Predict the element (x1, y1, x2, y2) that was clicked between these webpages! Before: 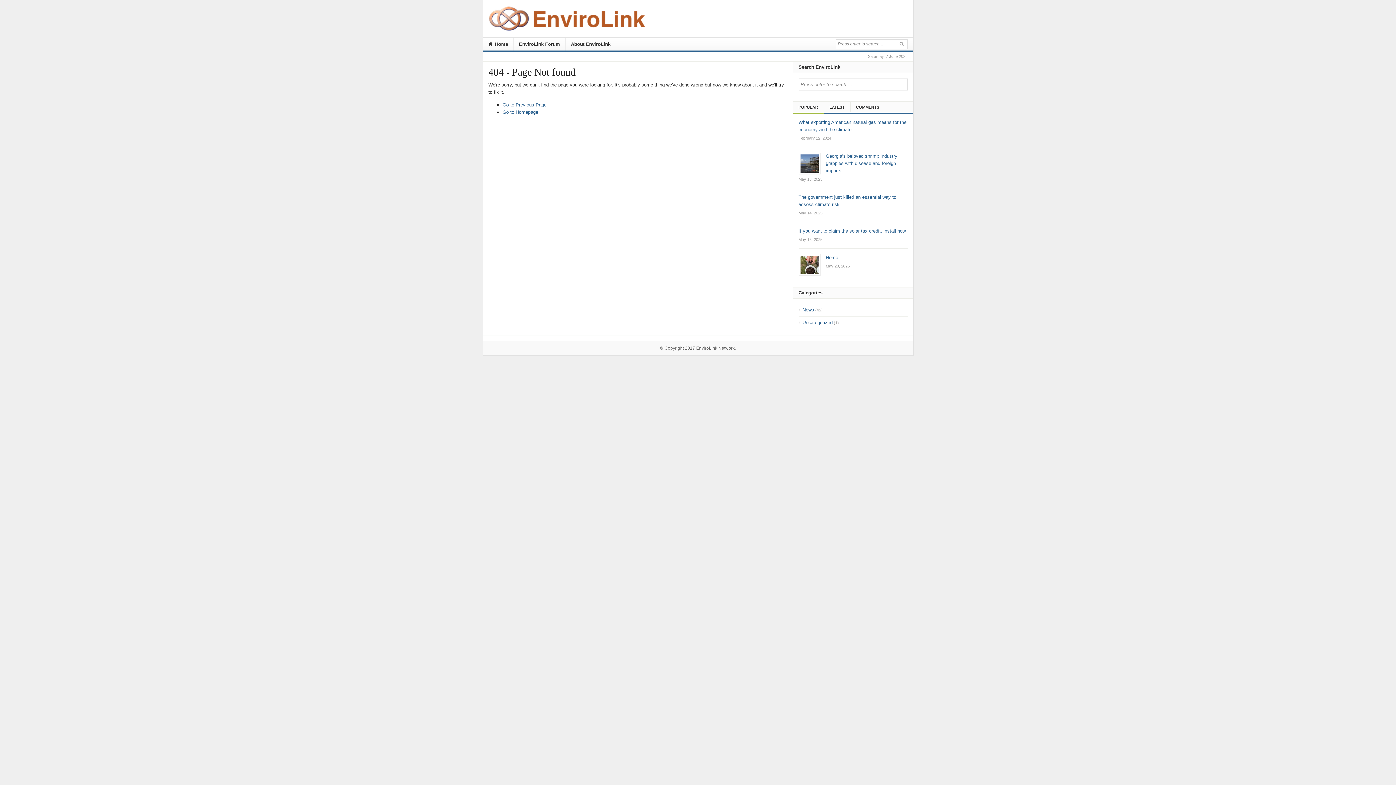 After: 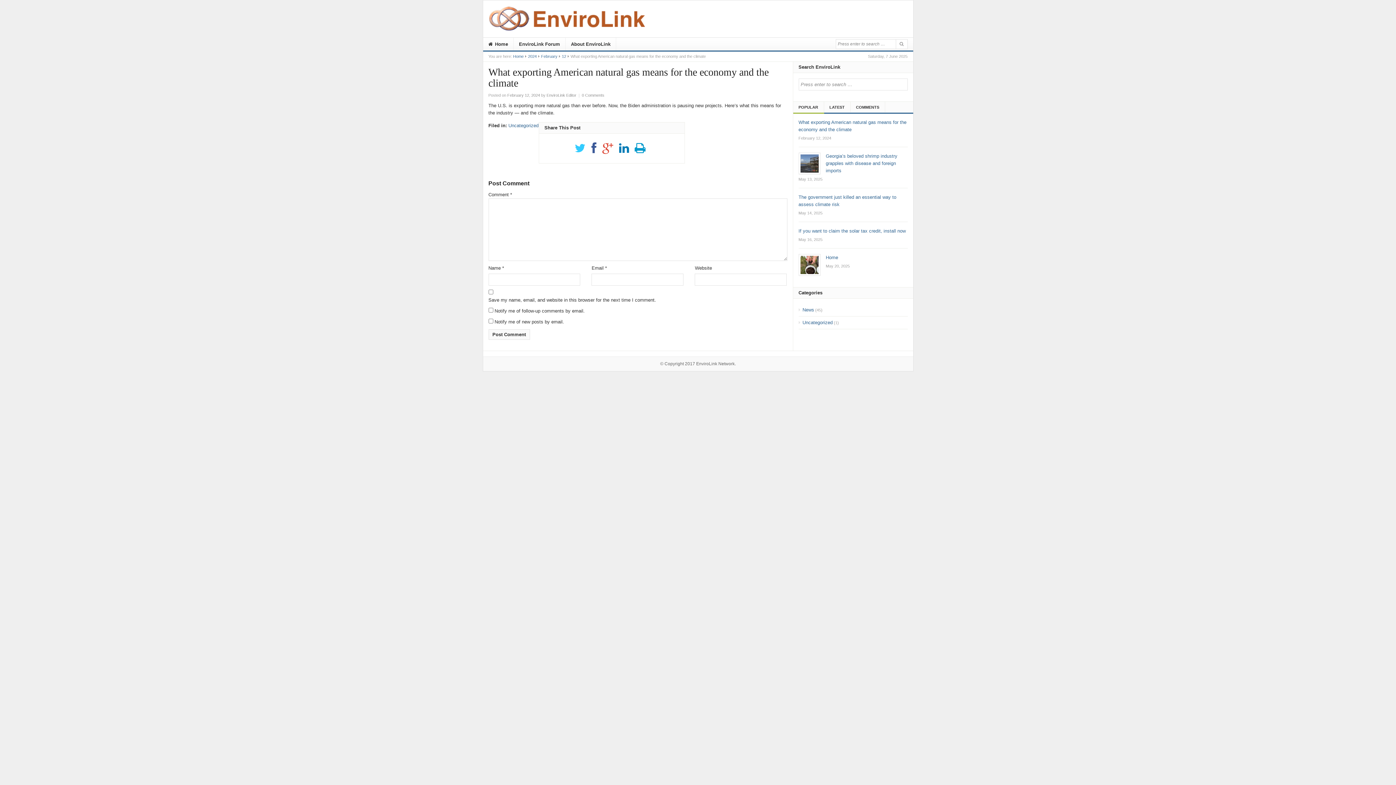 Action: bbox: (798, 118, 907, 141) label: What exporting American natural gas means for the economy and the climate
February 12, 2024